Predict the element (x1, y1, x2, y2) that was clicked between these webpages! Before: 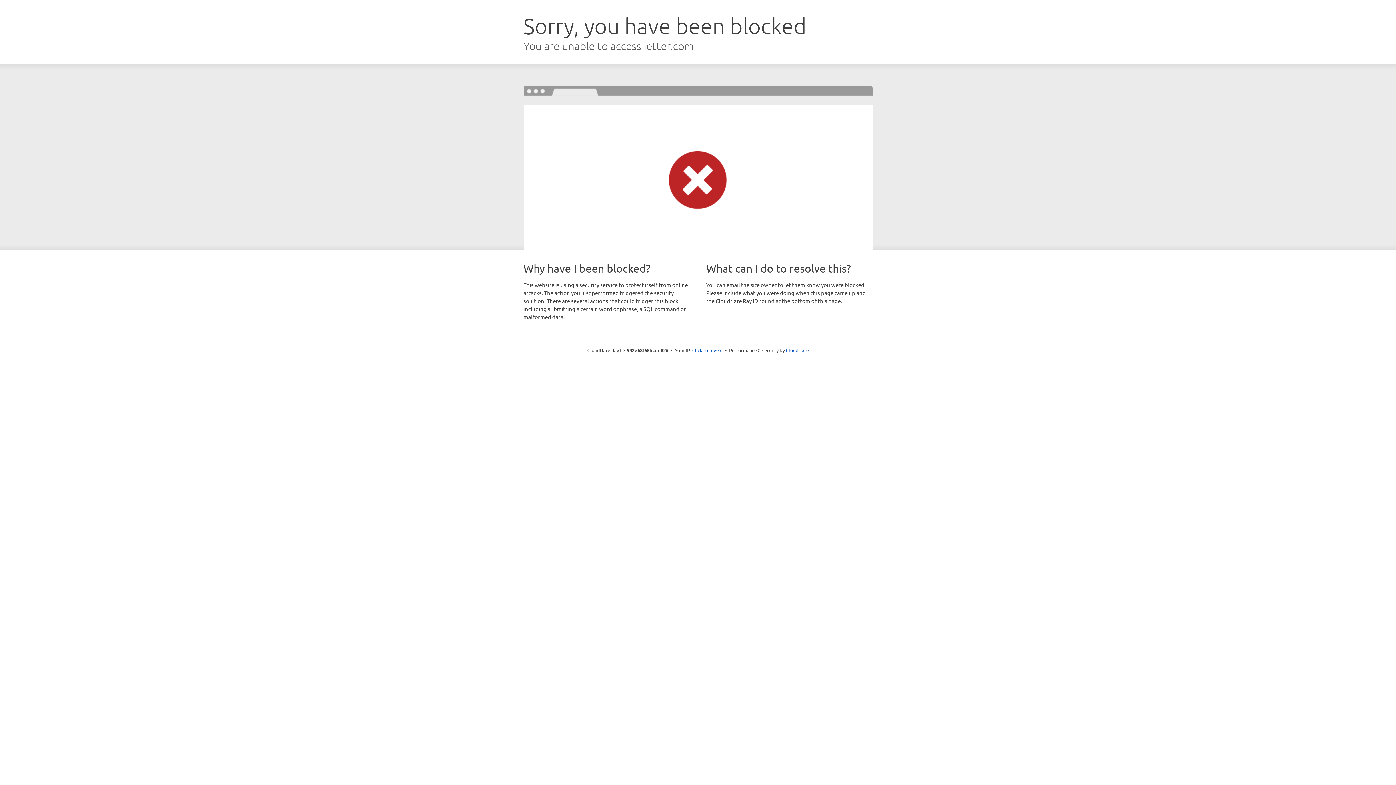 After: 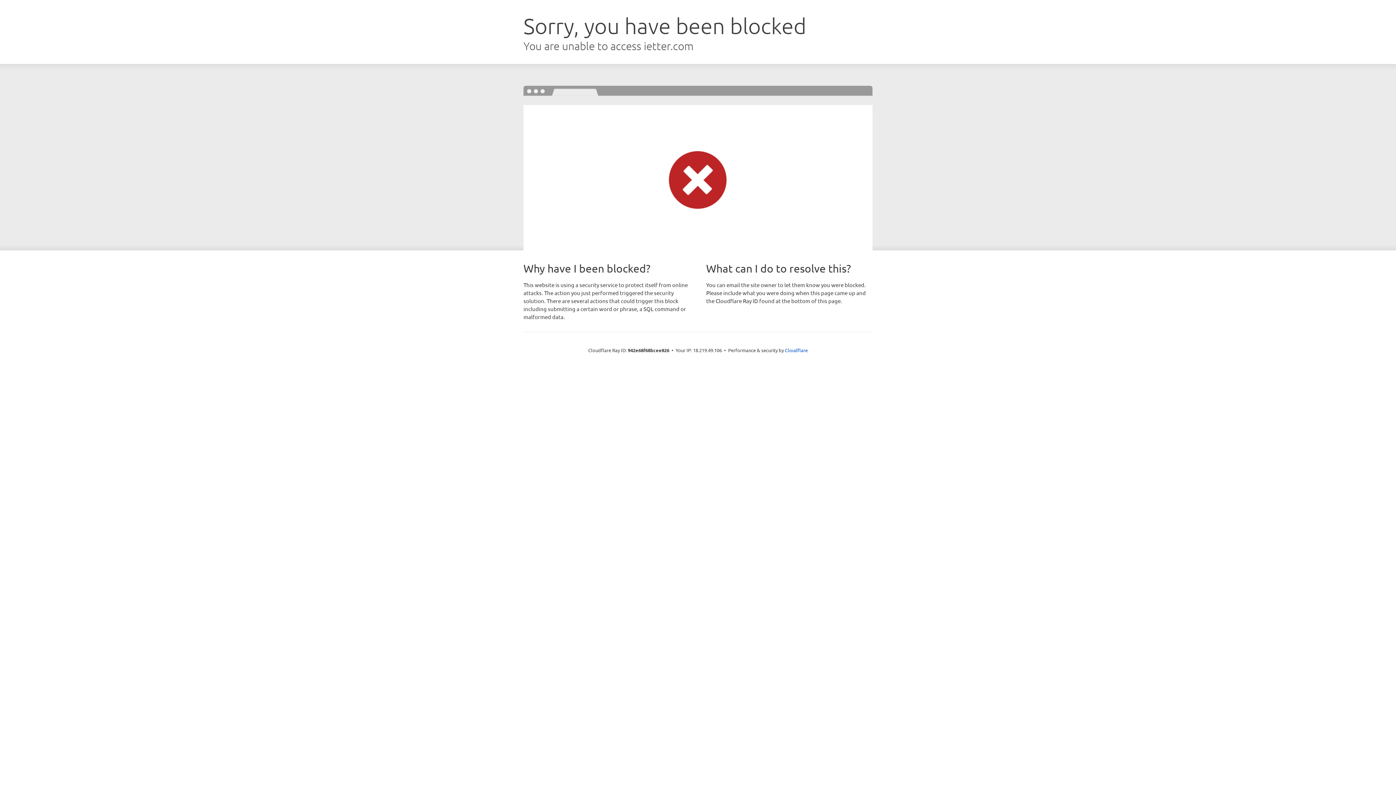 Action: label: Click to reveal bbox: (692, 346, 722, 353)